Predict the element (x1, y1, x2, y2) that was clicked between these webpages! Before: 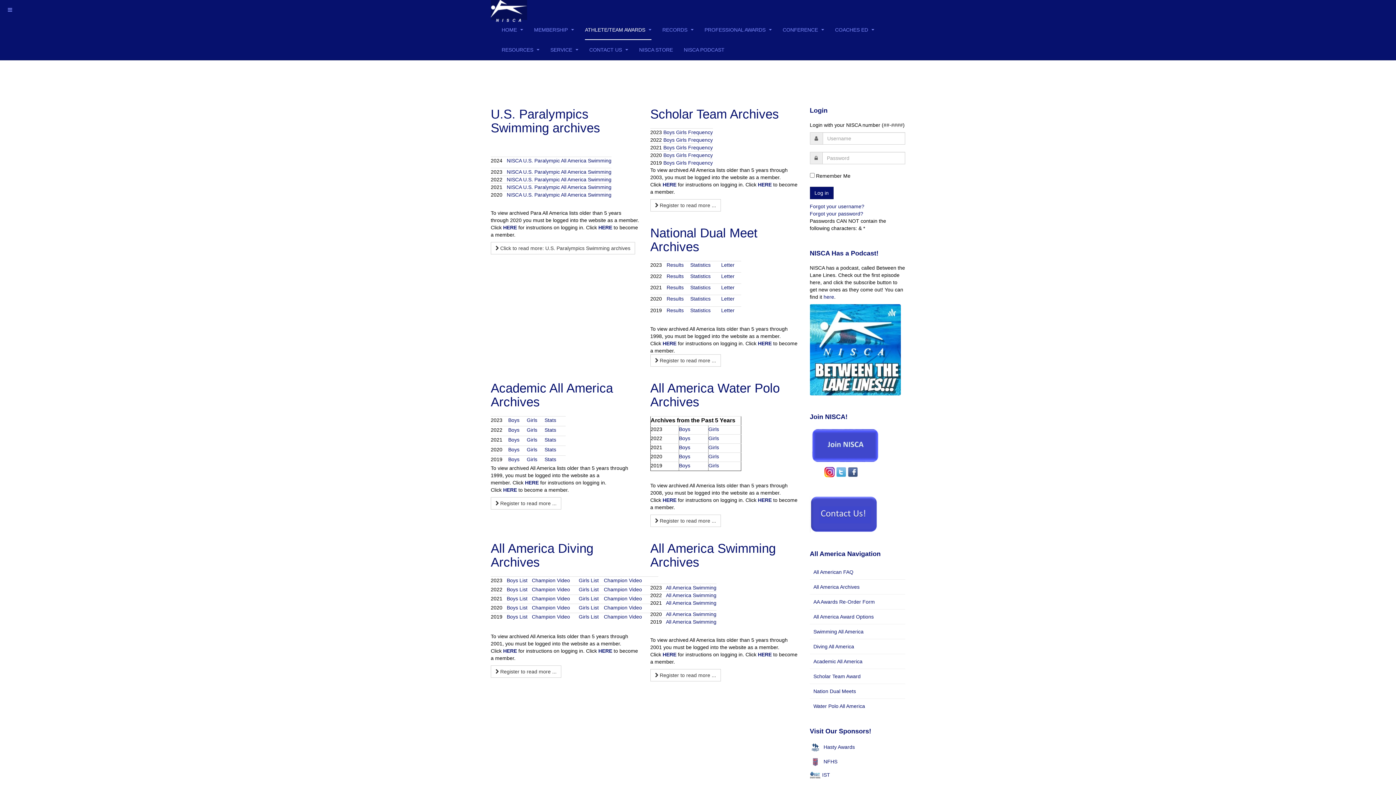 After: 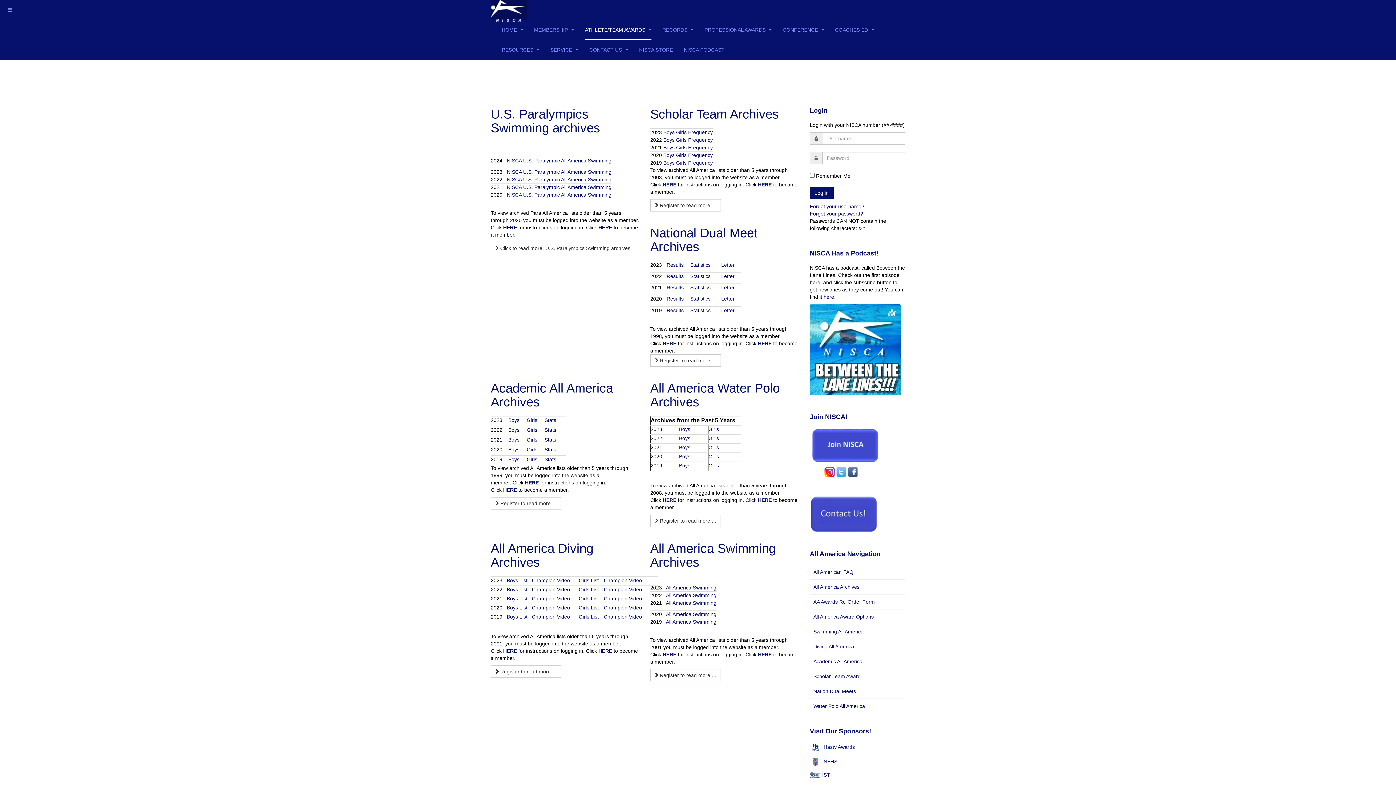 Action: label: Champion Video bbox: (532, 586, 570, 592)